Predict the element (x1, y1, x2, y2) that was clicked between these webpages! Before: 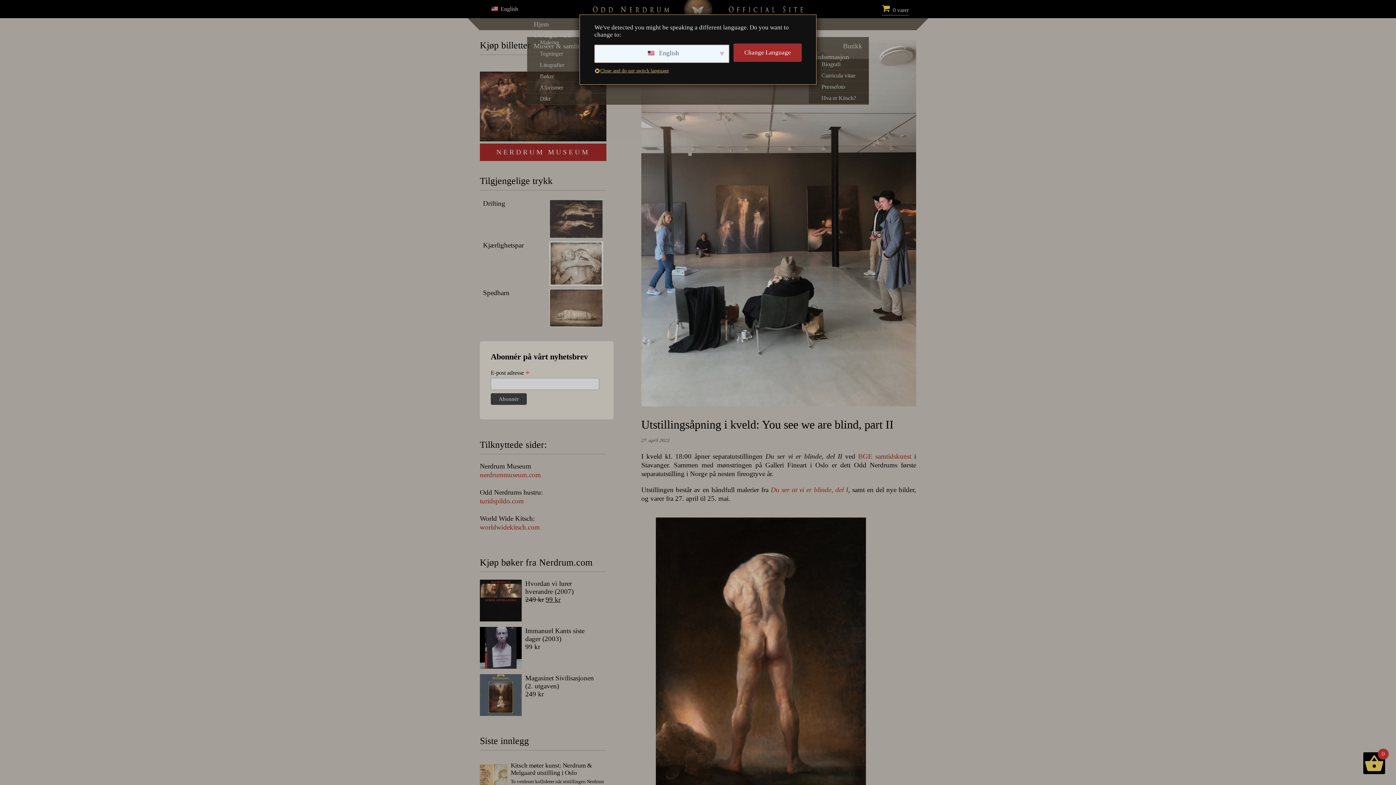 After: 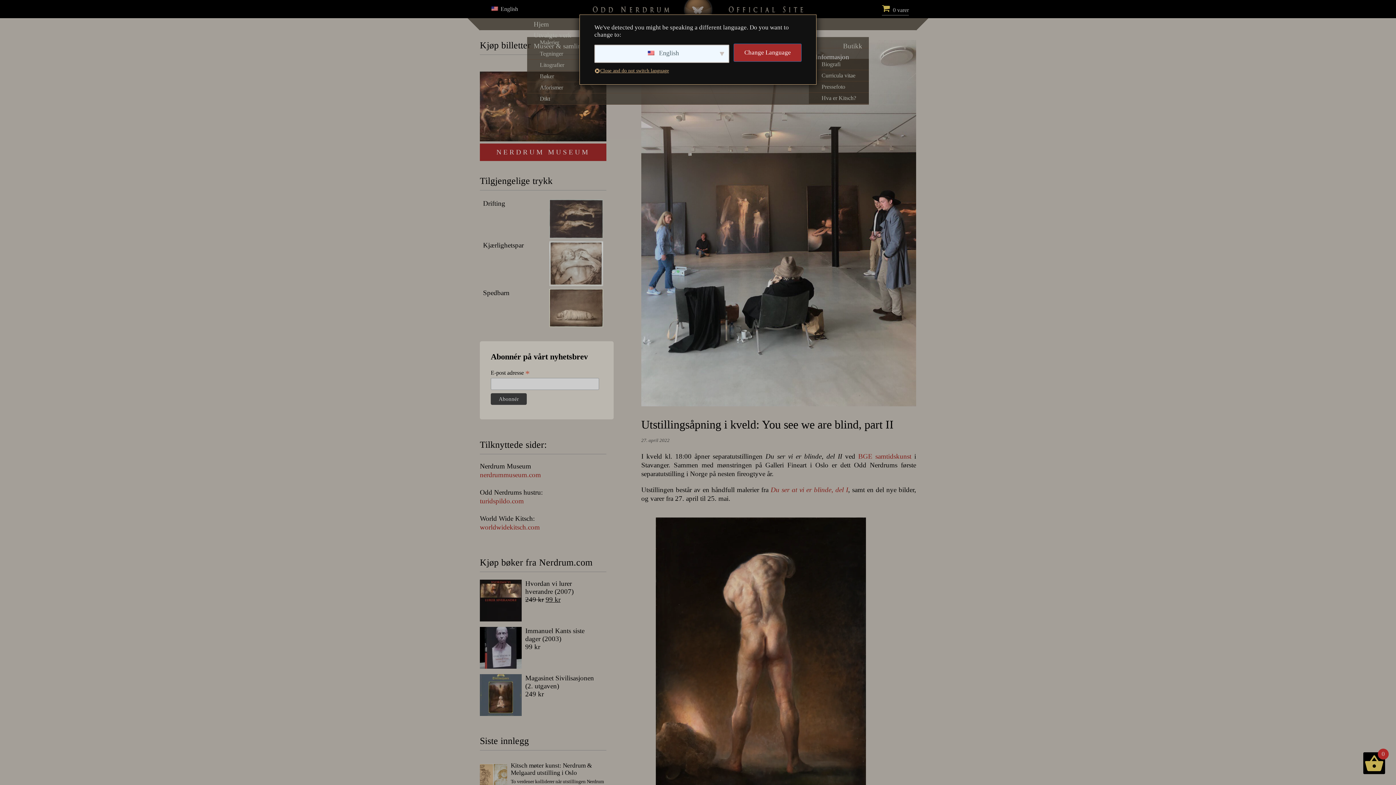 Action: label: Informasjon bbox: (809, 50, 869, 62)